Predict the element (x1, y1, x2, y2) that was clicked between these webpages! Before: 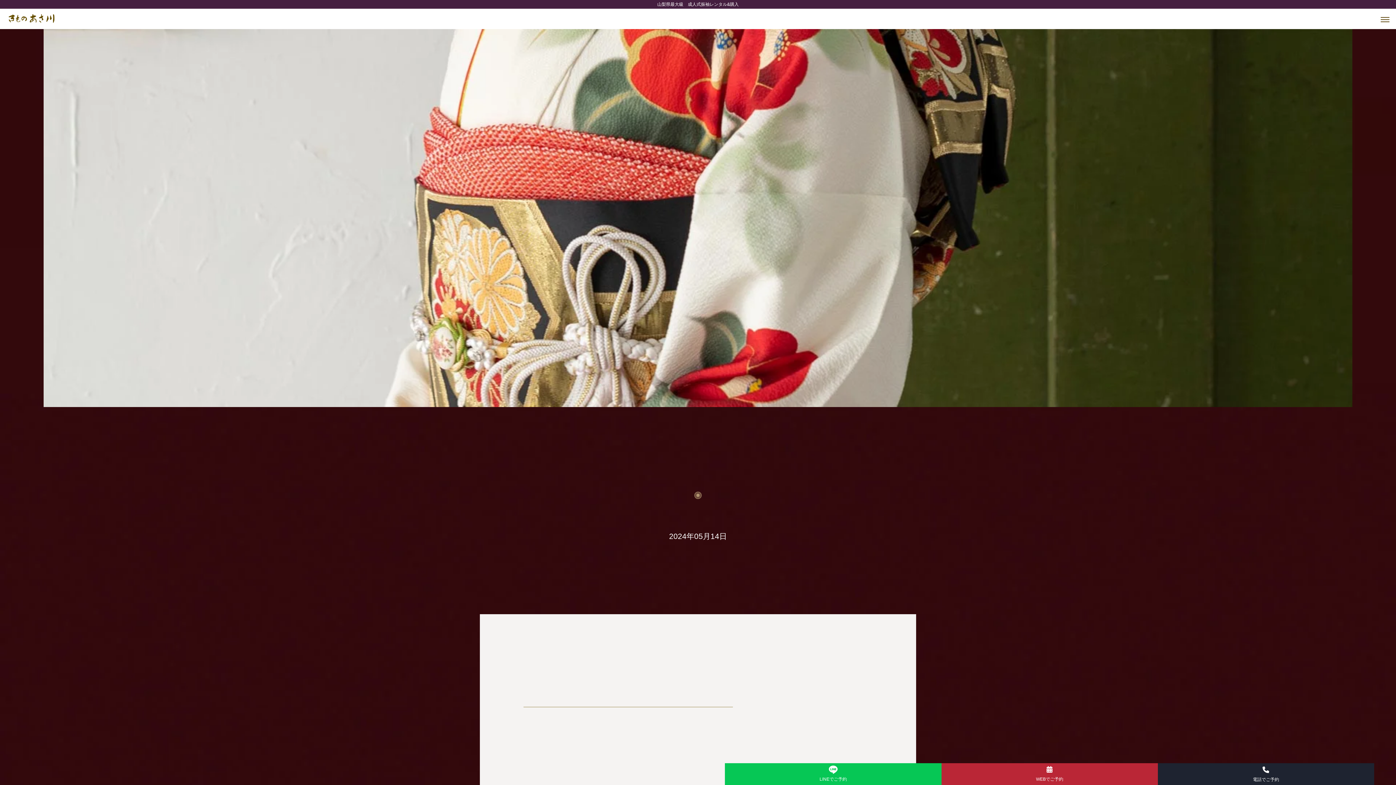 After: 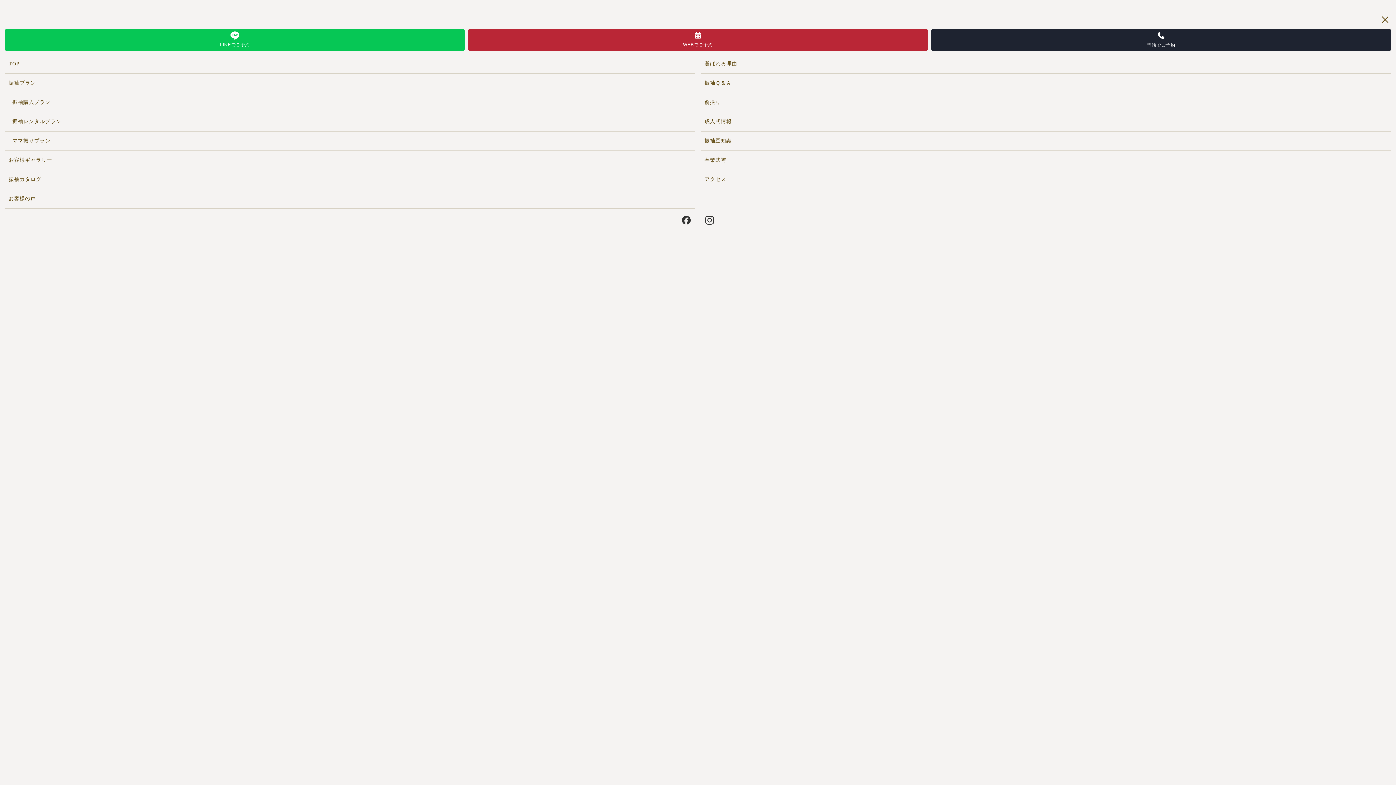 Action: label: toggle navigation bbox: (1374, 0, 1396, 26)